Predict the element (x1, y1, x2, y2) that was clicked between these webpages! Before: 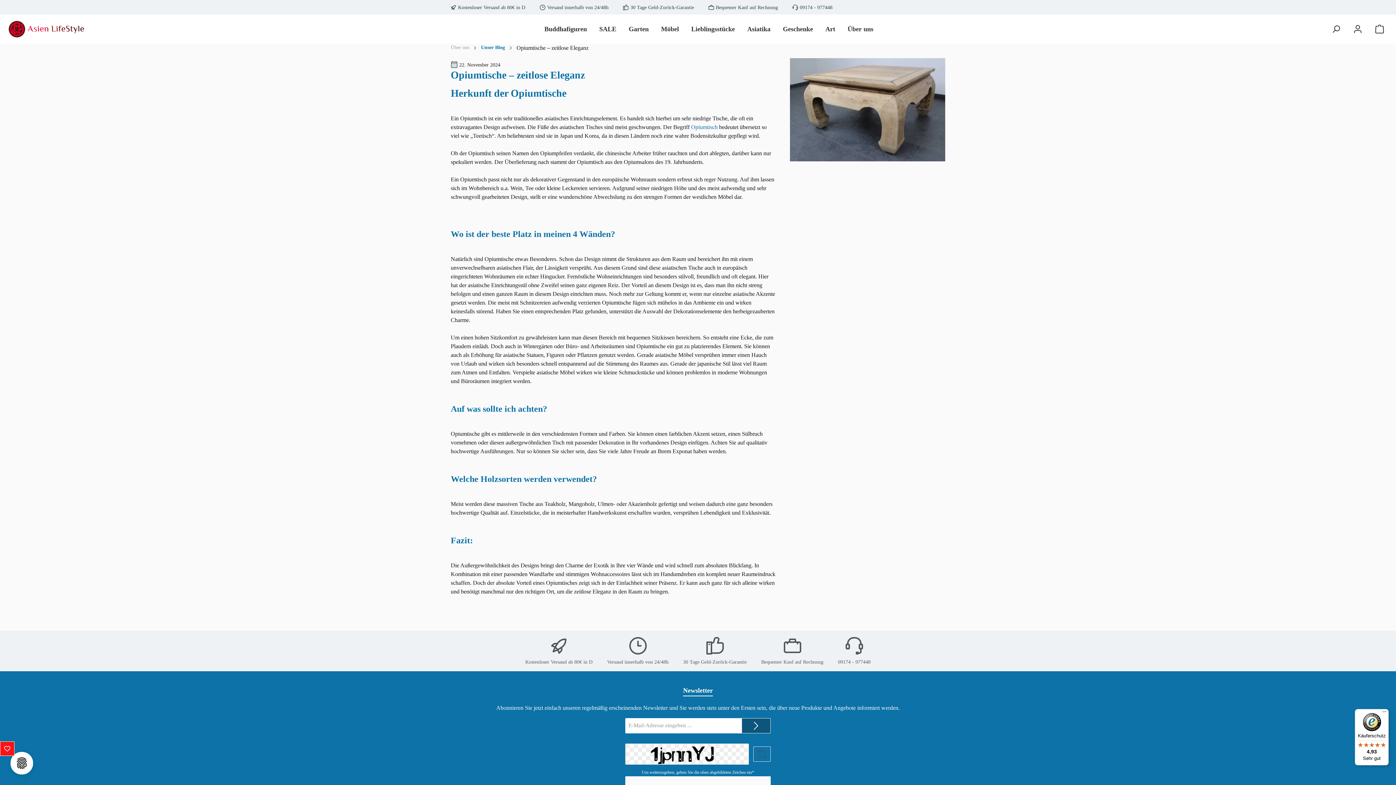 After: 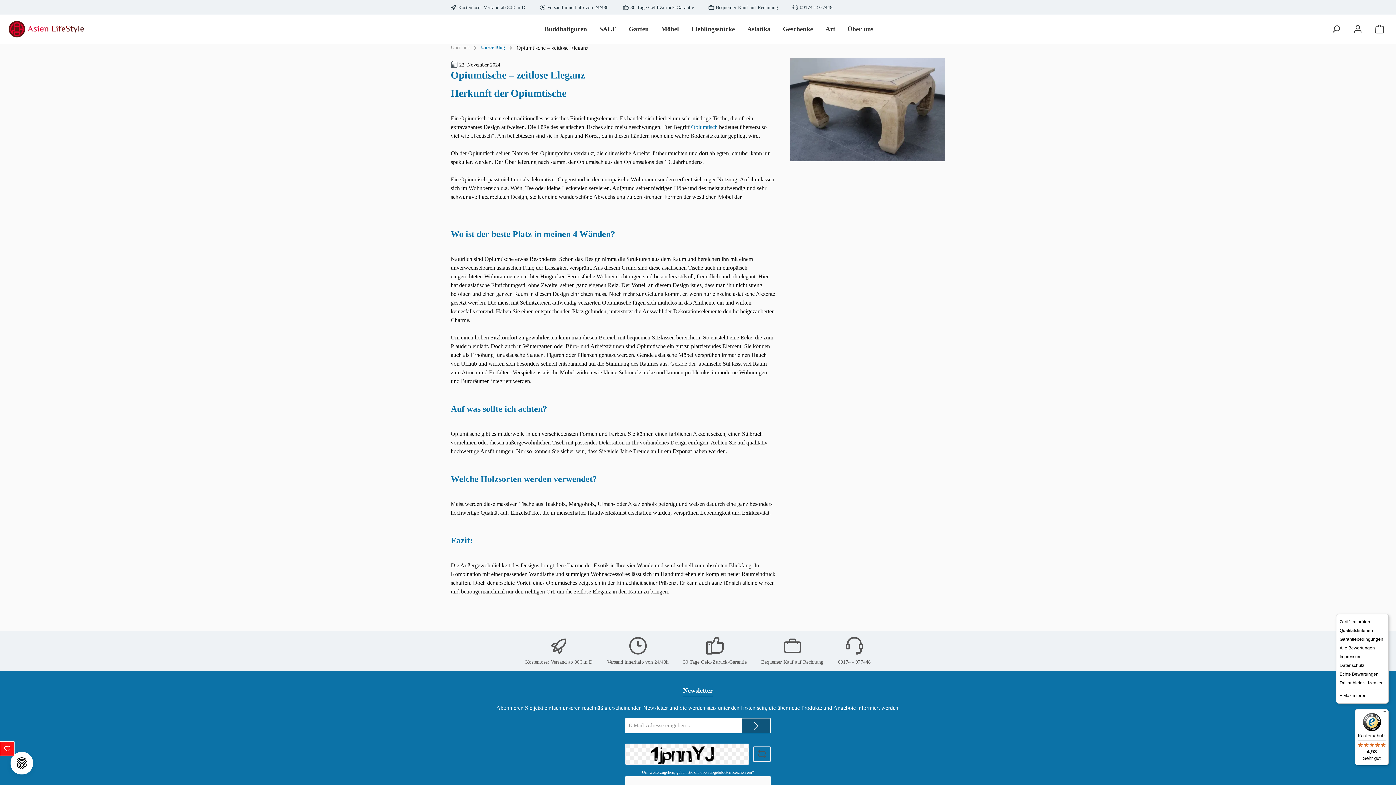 Action: bbox: (1380, 709, 1389, 718) label: Menü